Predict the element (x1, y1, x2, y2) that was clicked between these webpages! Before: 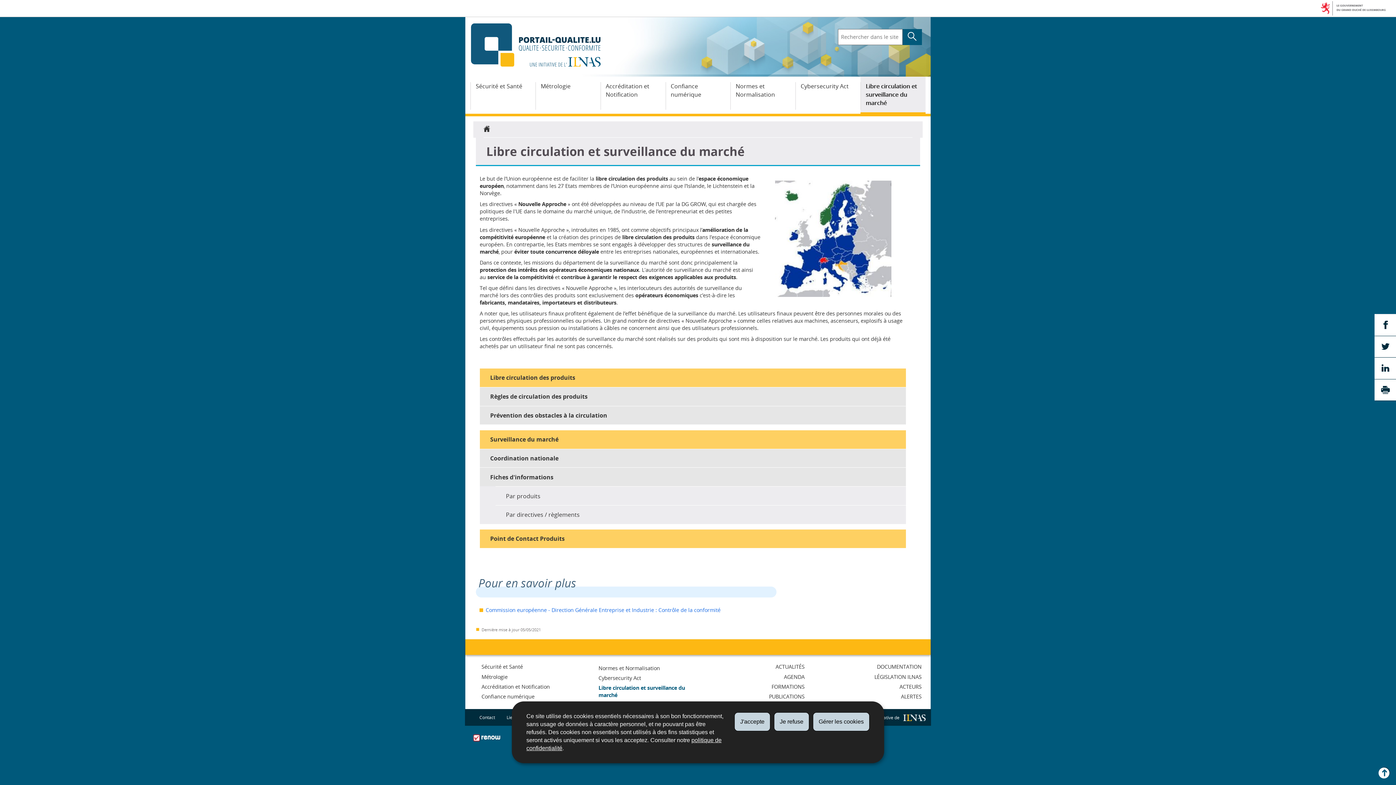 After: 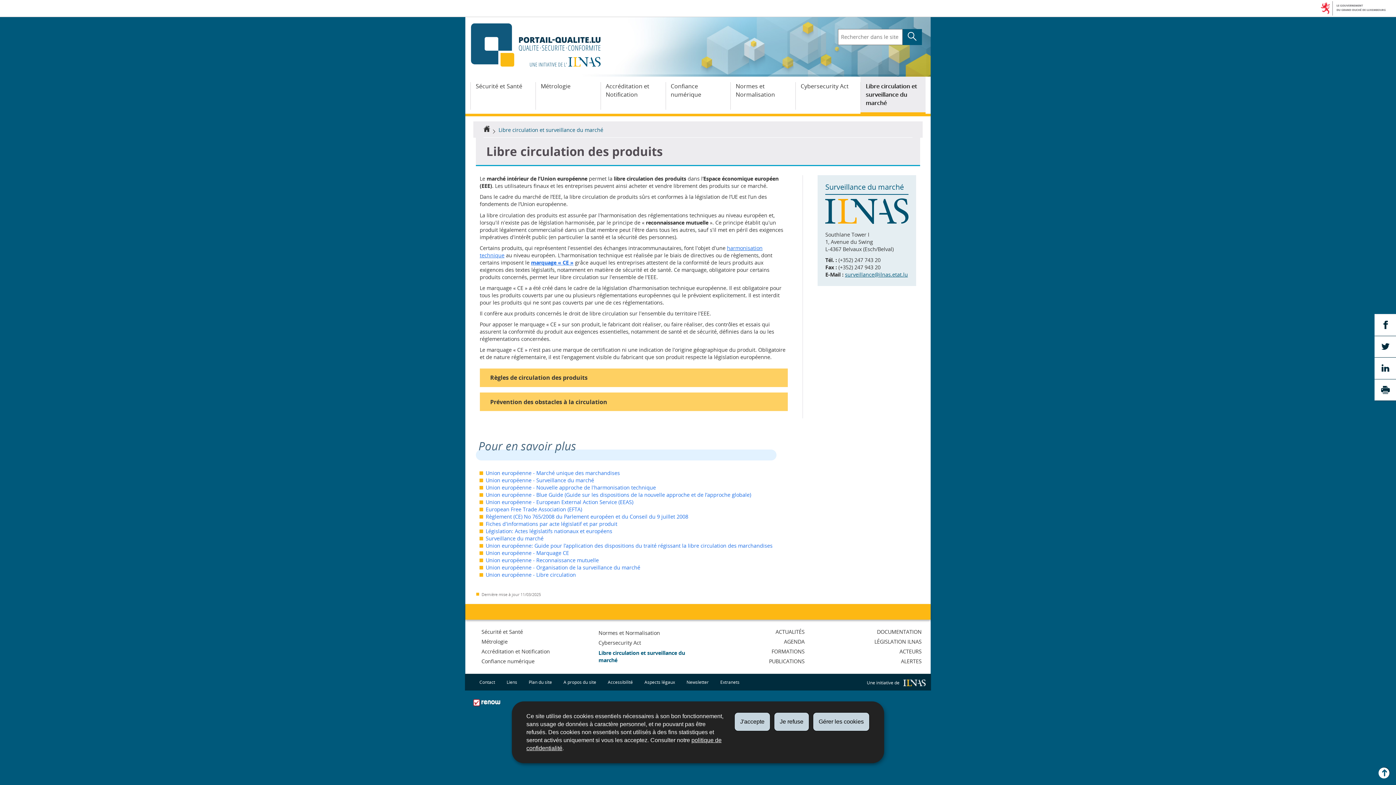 Action: bbox: (479, 368, 906, 387) label: Libre circulation des produits